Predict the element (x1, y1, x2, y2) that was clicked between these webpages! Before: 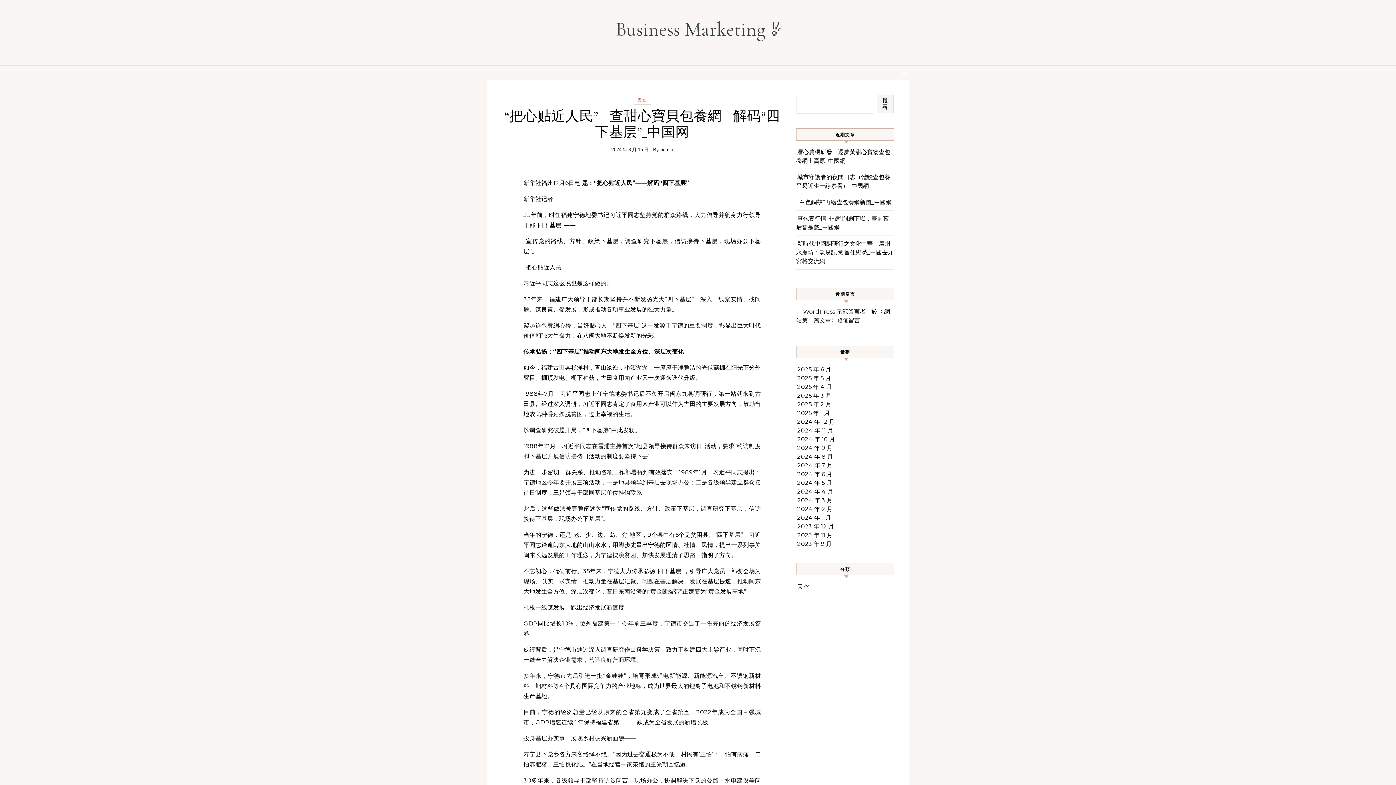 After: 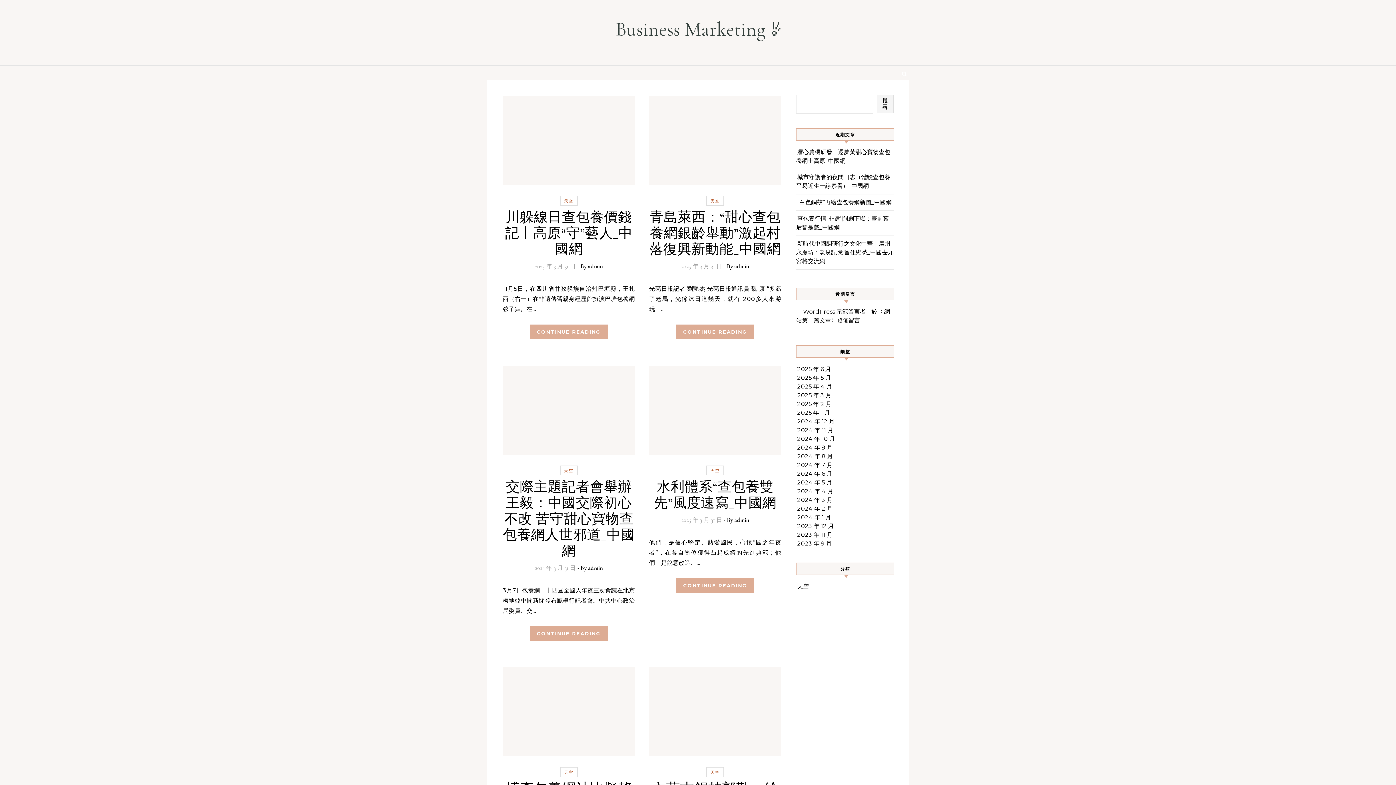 Action: bbox: (797, 392, 831, 399) label: 2025 年 3 月